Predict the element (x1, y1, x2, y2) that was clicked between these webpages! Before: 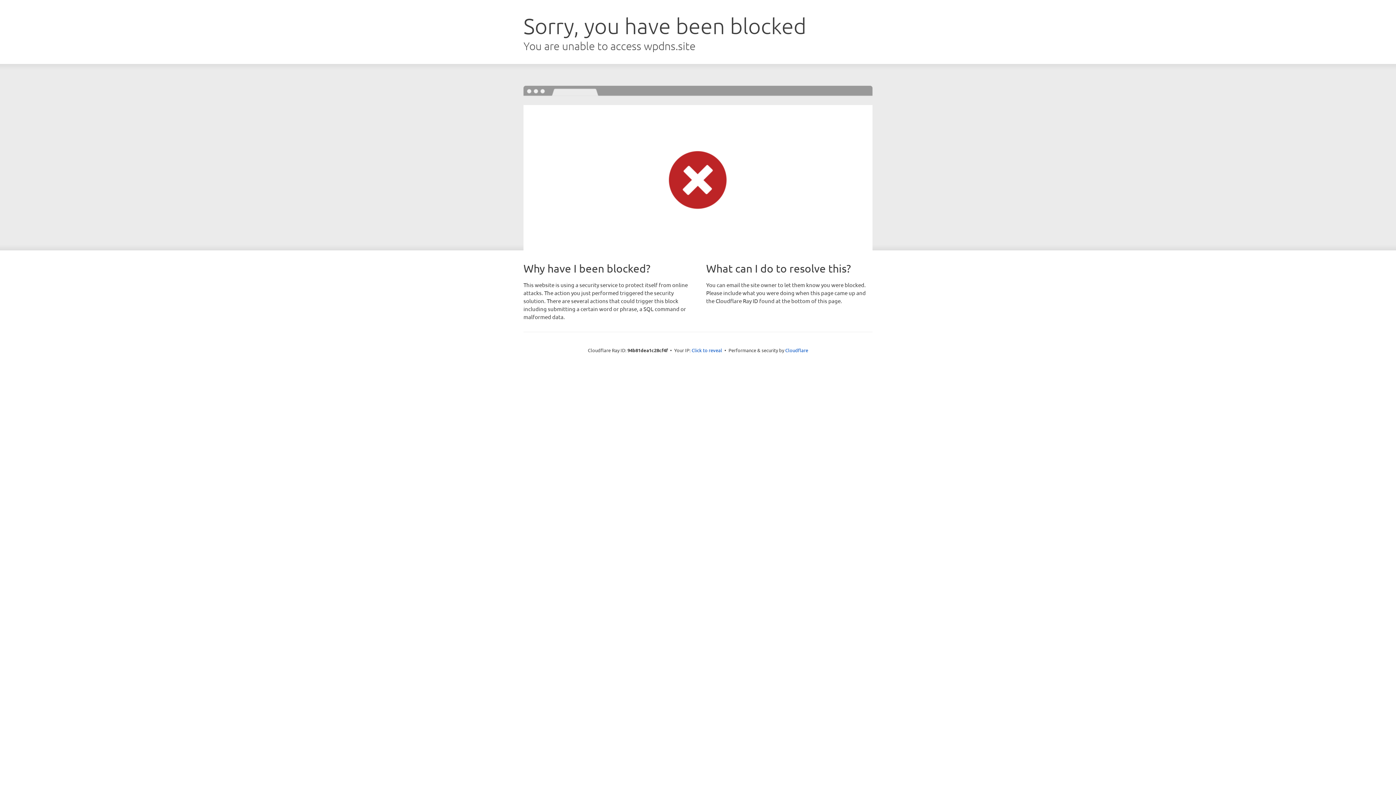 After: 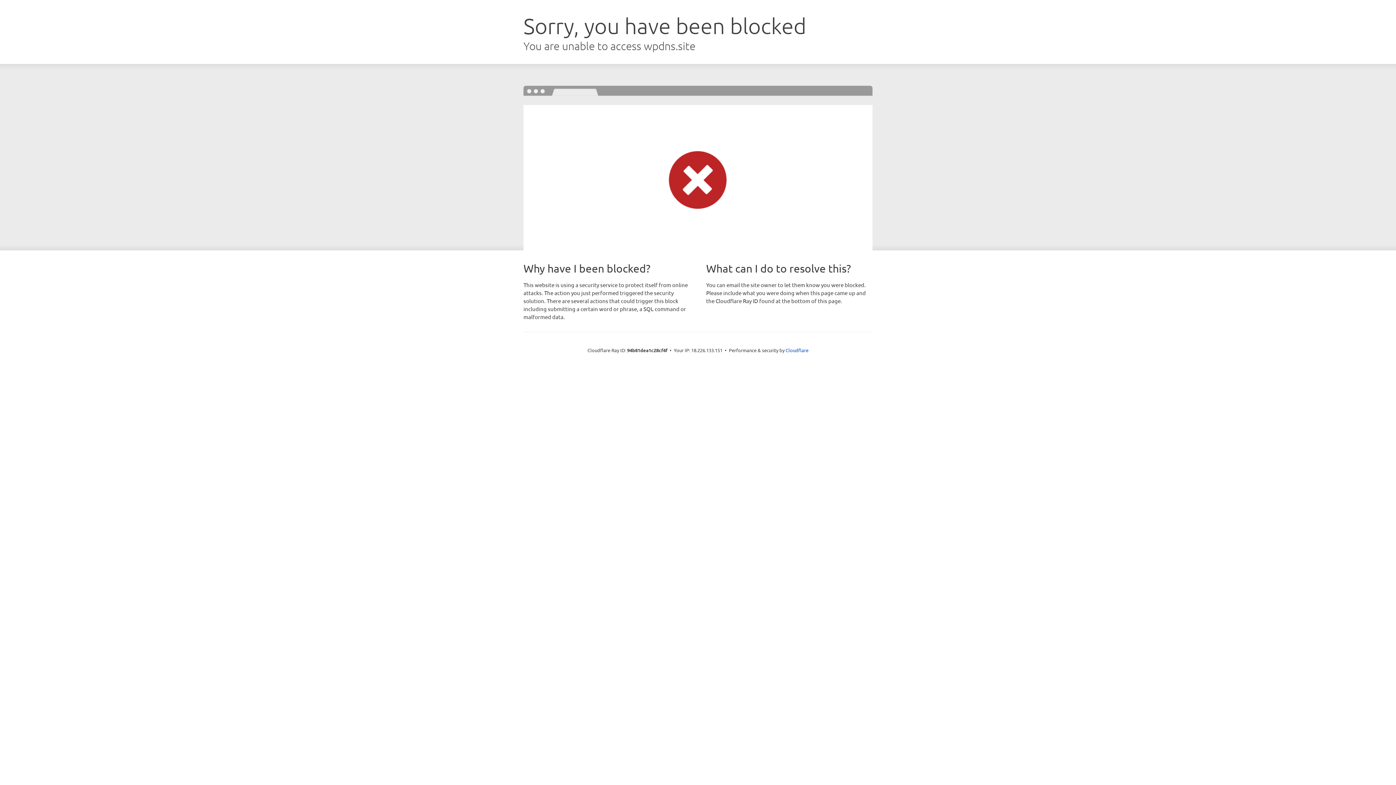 Action: label: Click to reveal bbox: (691, 346, 722, 353)